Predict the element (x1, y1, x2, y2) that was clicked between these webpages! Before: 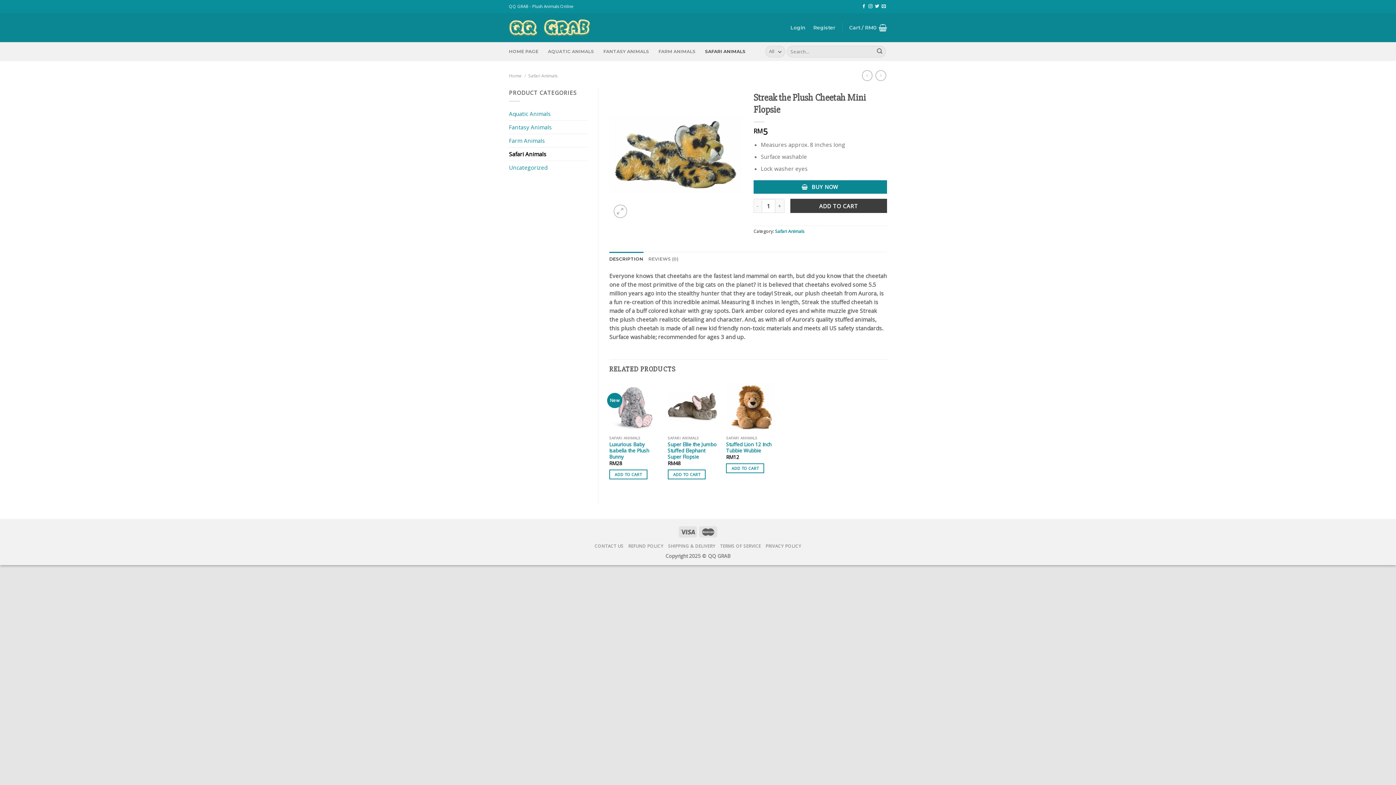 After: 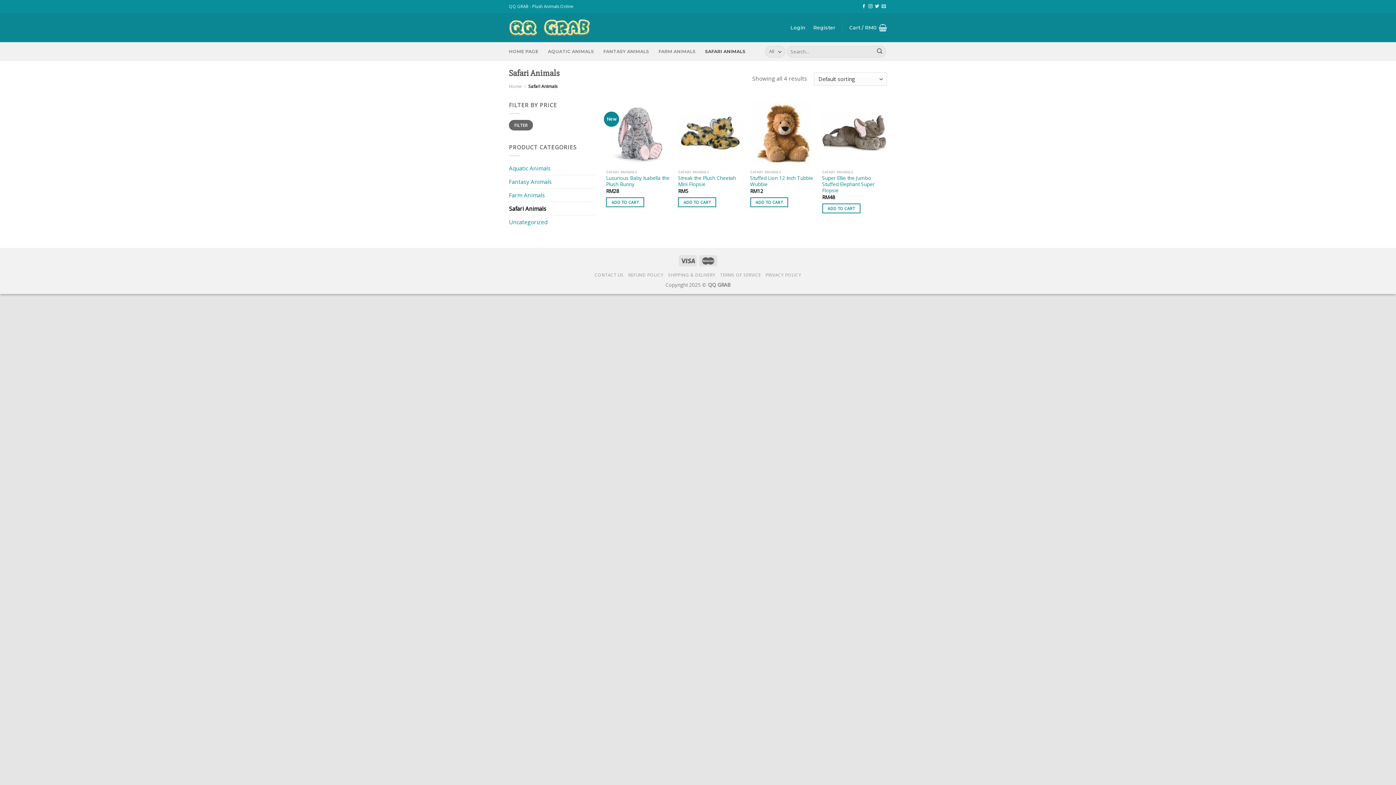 Action: label: Safari Animals bbox: (509, 147, 587, 160)